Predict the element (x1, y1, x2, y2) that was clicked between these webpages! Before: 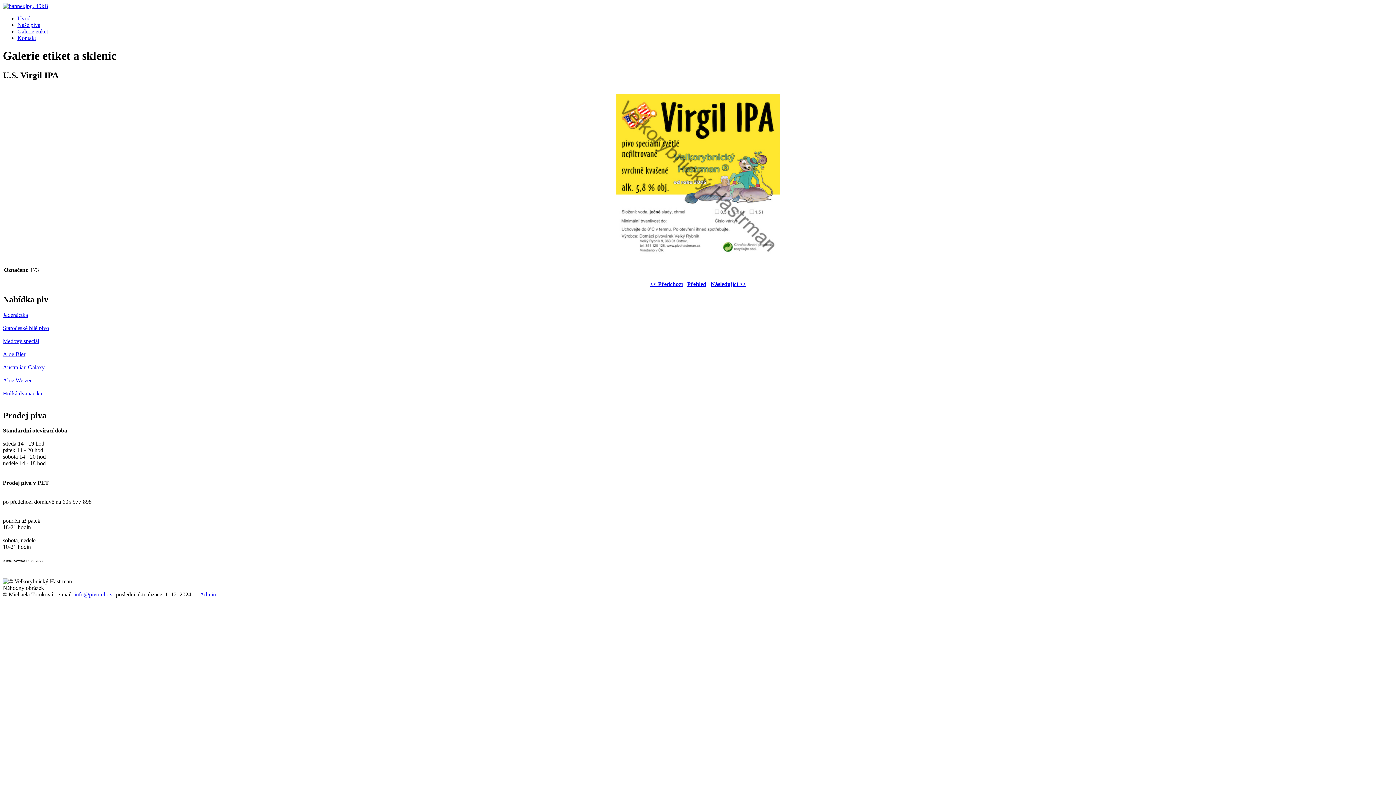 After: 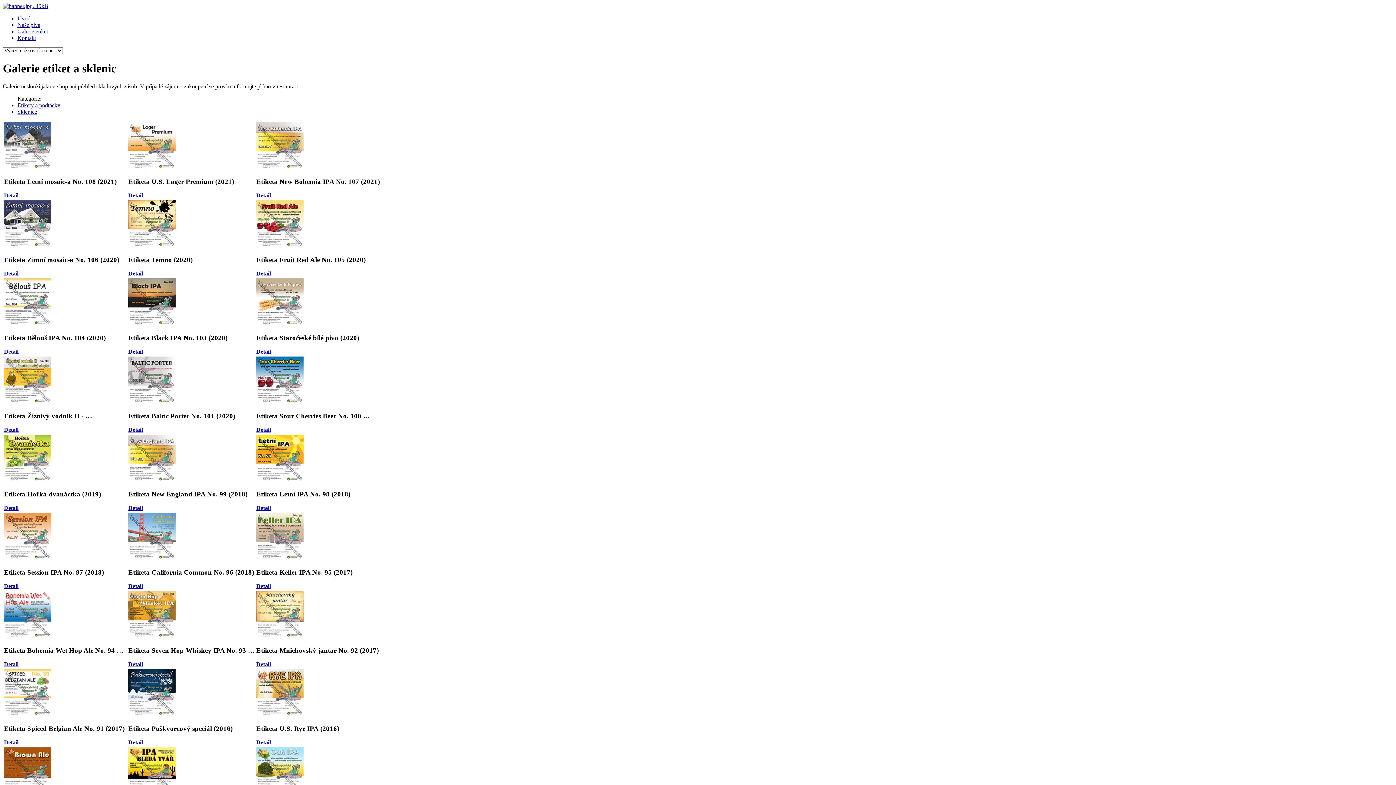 Action: bbox: (687, 281, 706, 287) label: Přehled